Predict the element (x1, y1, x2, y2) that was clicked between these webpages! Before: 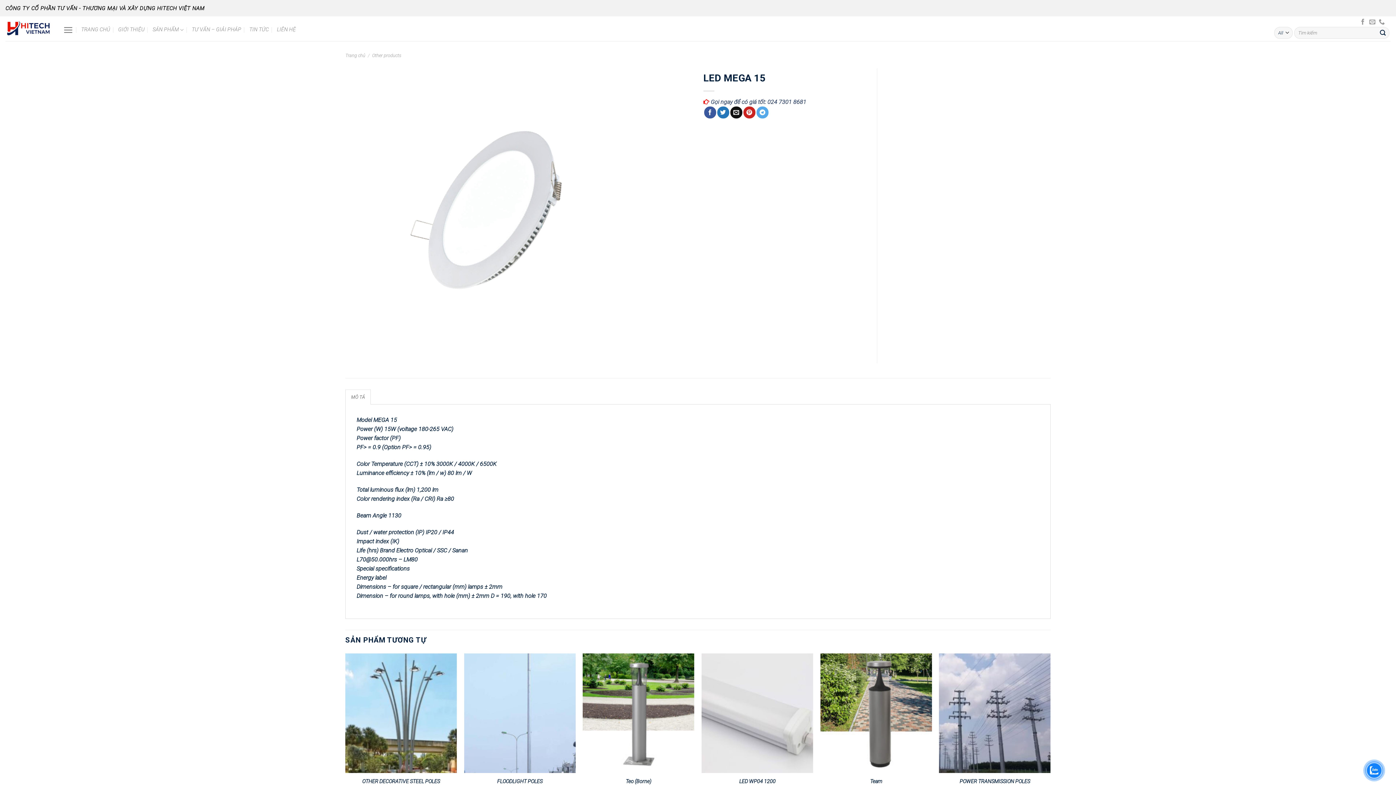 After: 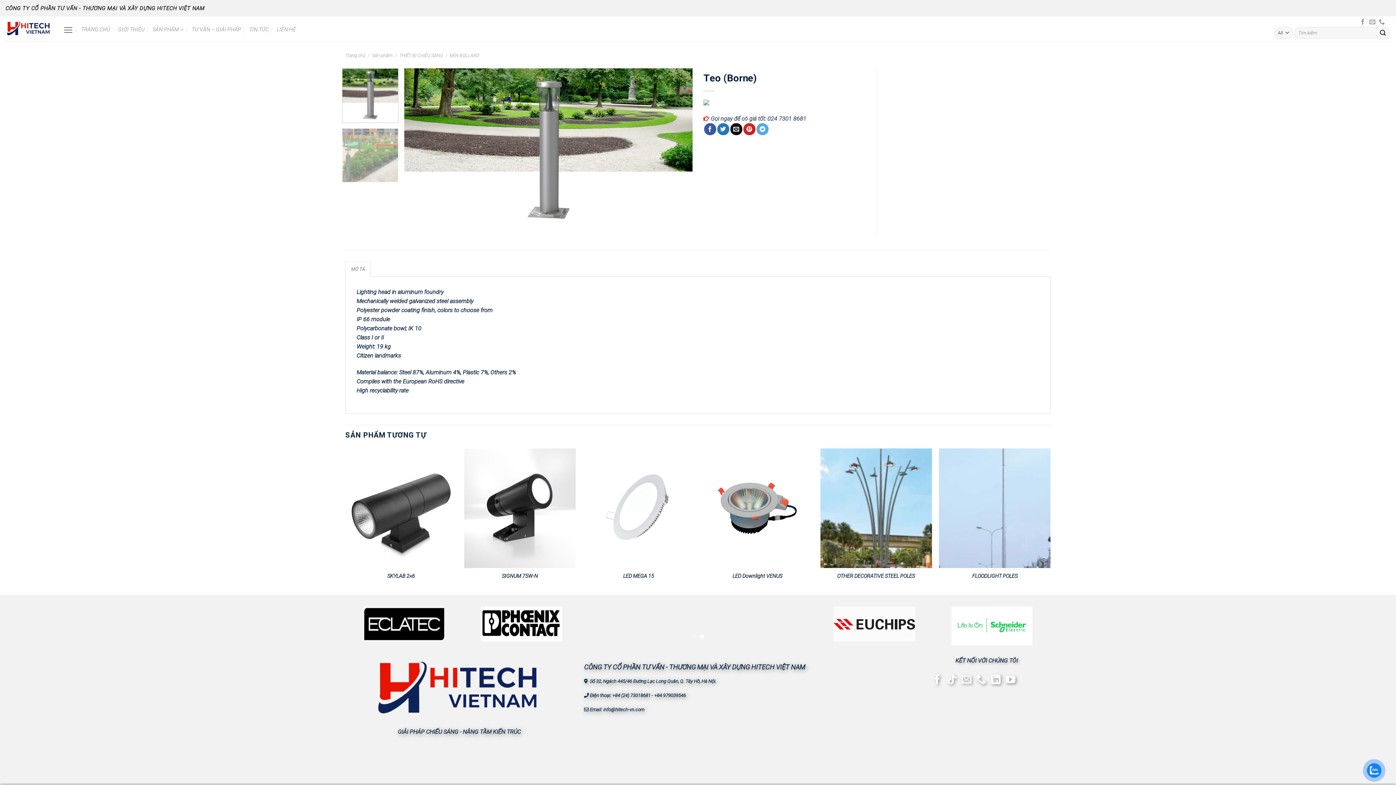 Action: bbox: (625, 778, 651, 785) label: Teo (Borne)